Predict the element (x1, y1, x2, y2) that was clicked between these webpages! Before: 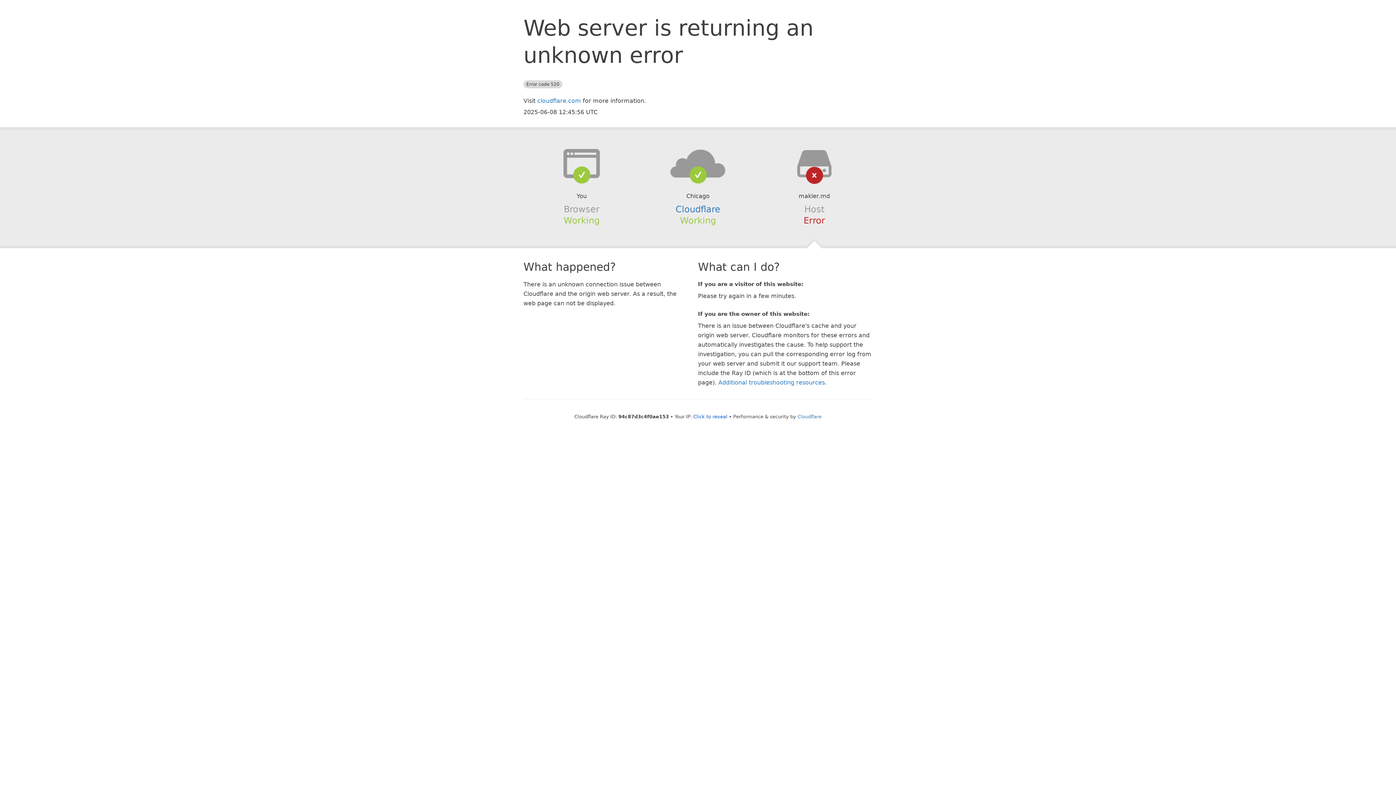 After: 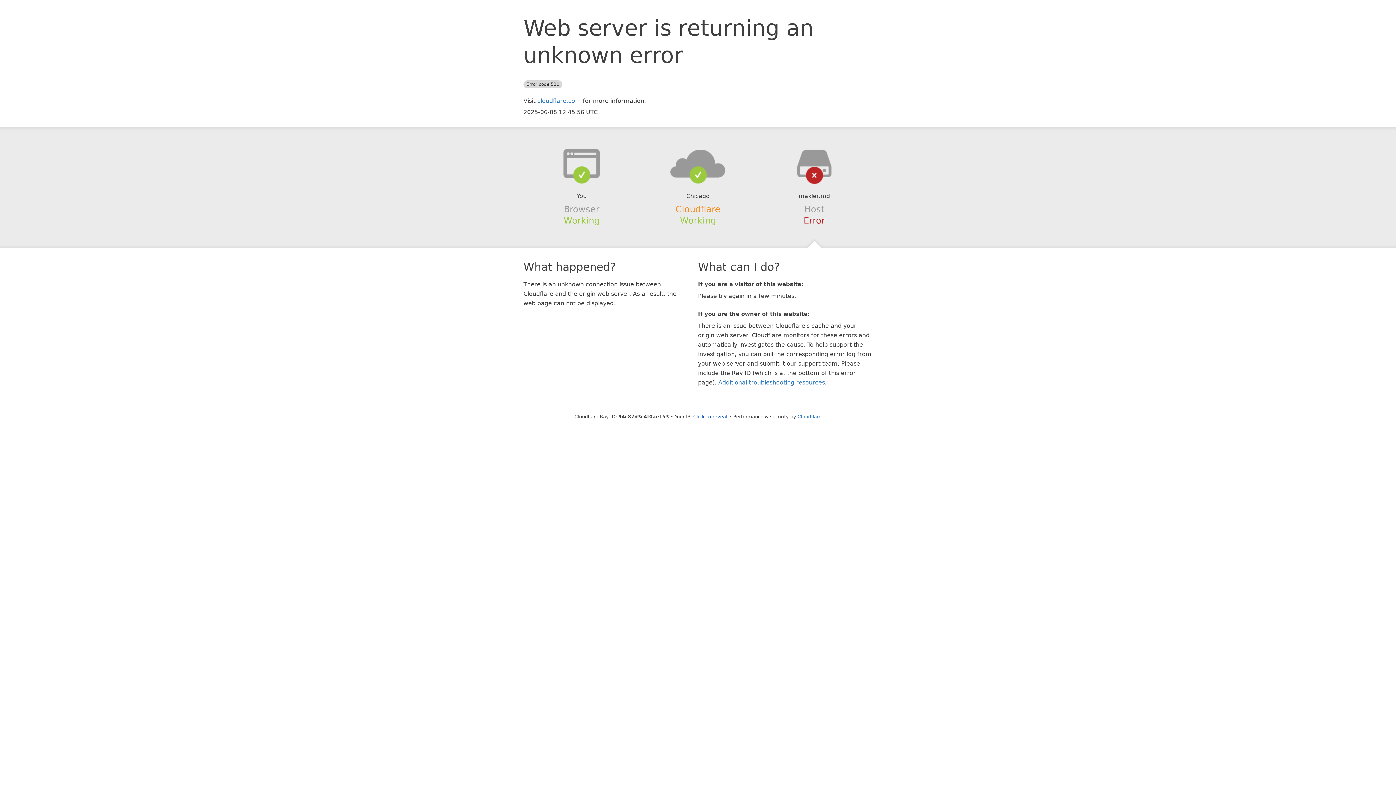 Action: bbox: (675, 204, 720, 214) label: Cloudflare